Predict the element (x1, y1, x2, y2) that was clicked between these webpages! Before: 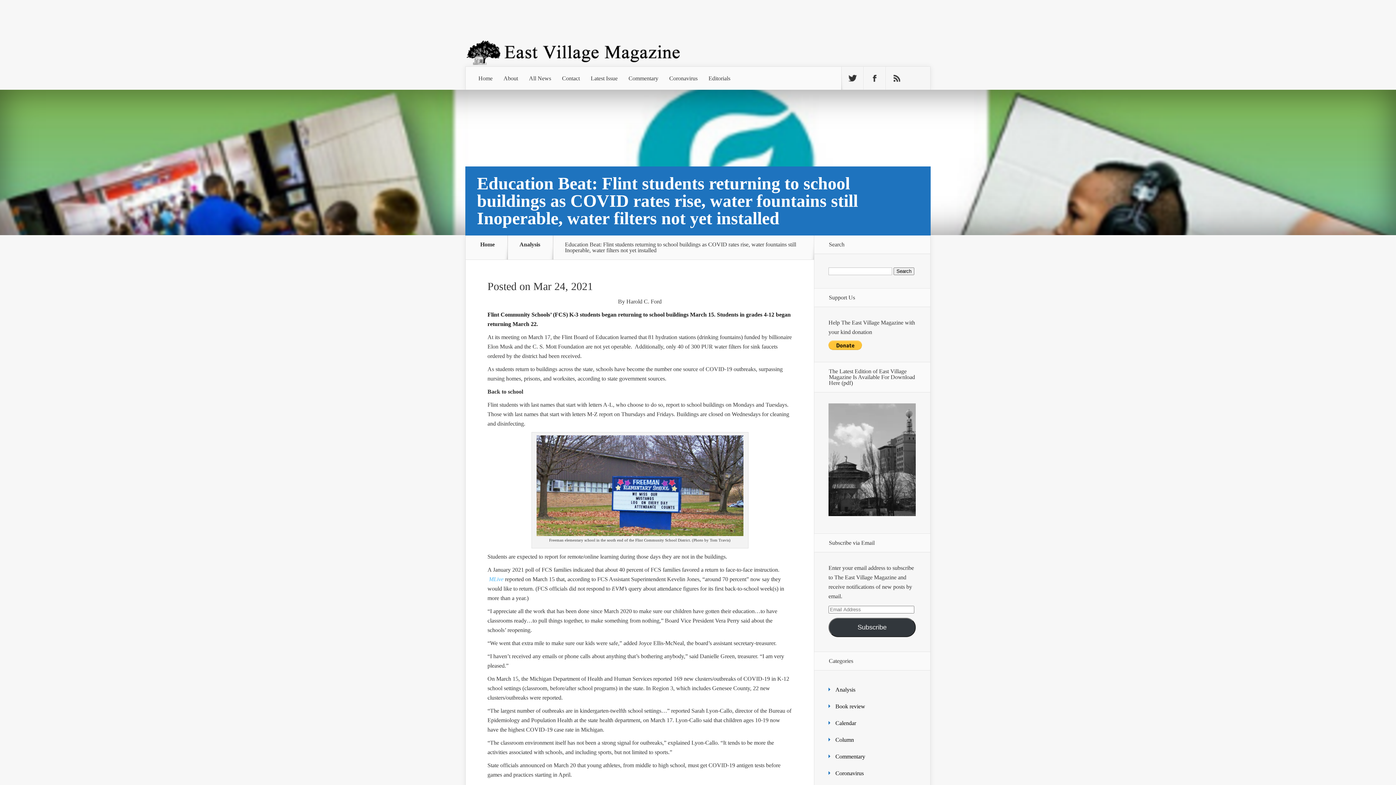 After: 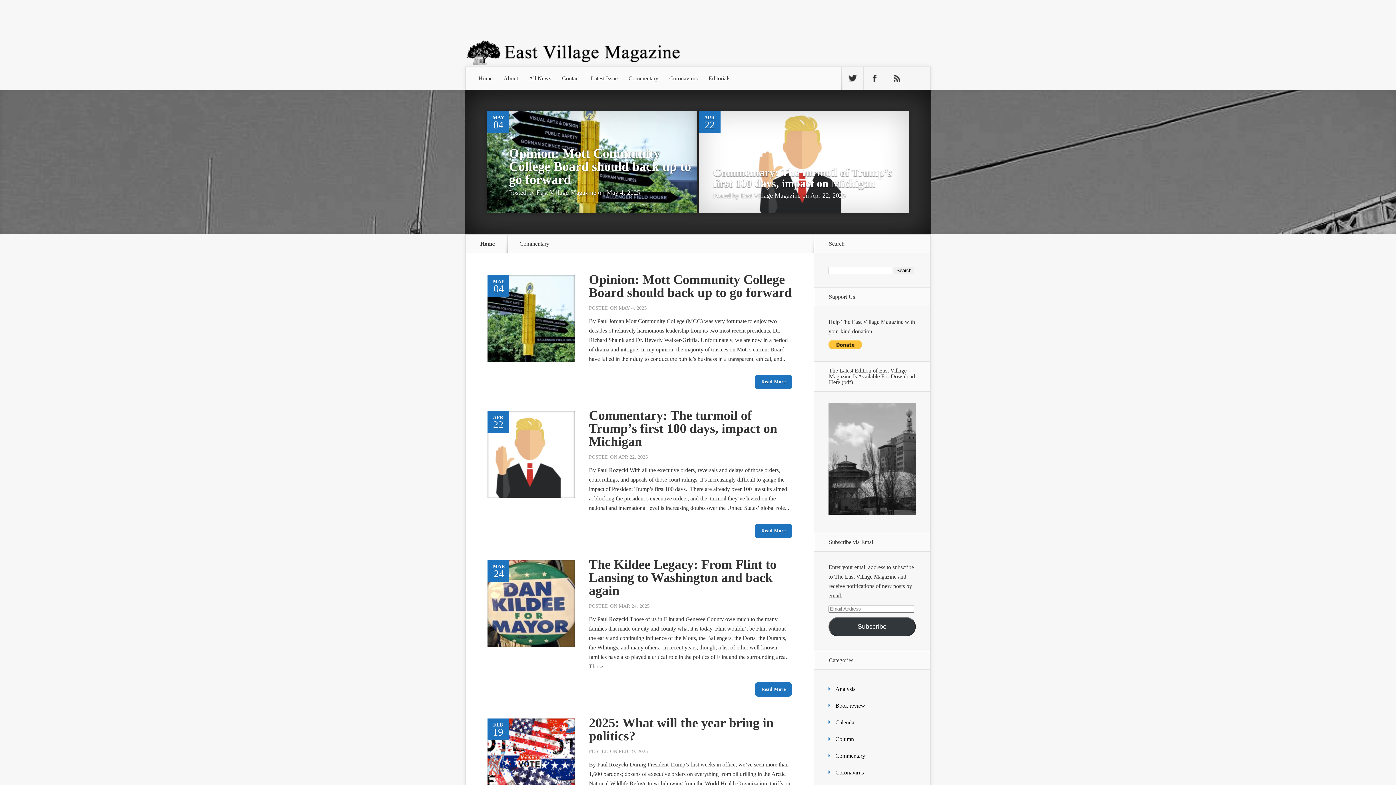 Action: bbox: (835, 753, 865, 760) label: Commentary